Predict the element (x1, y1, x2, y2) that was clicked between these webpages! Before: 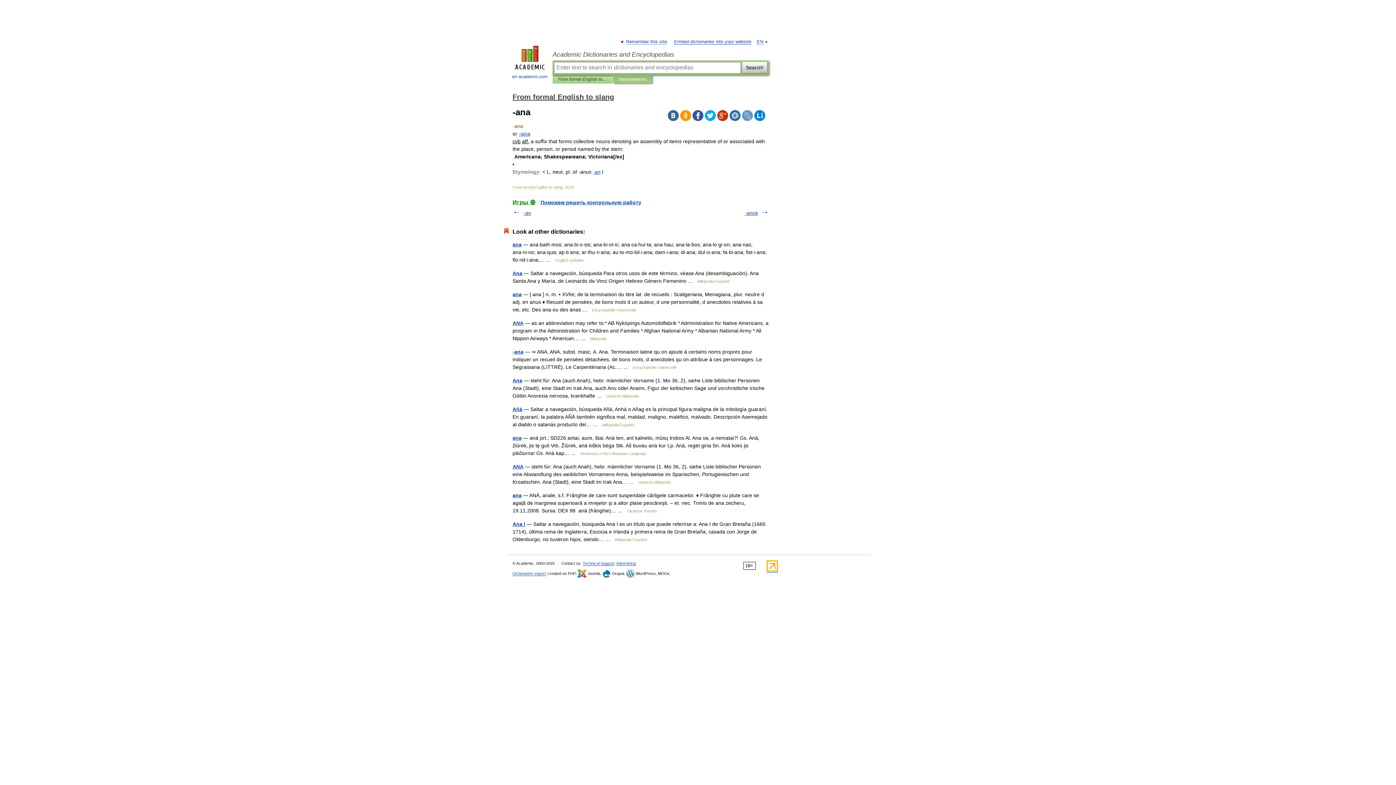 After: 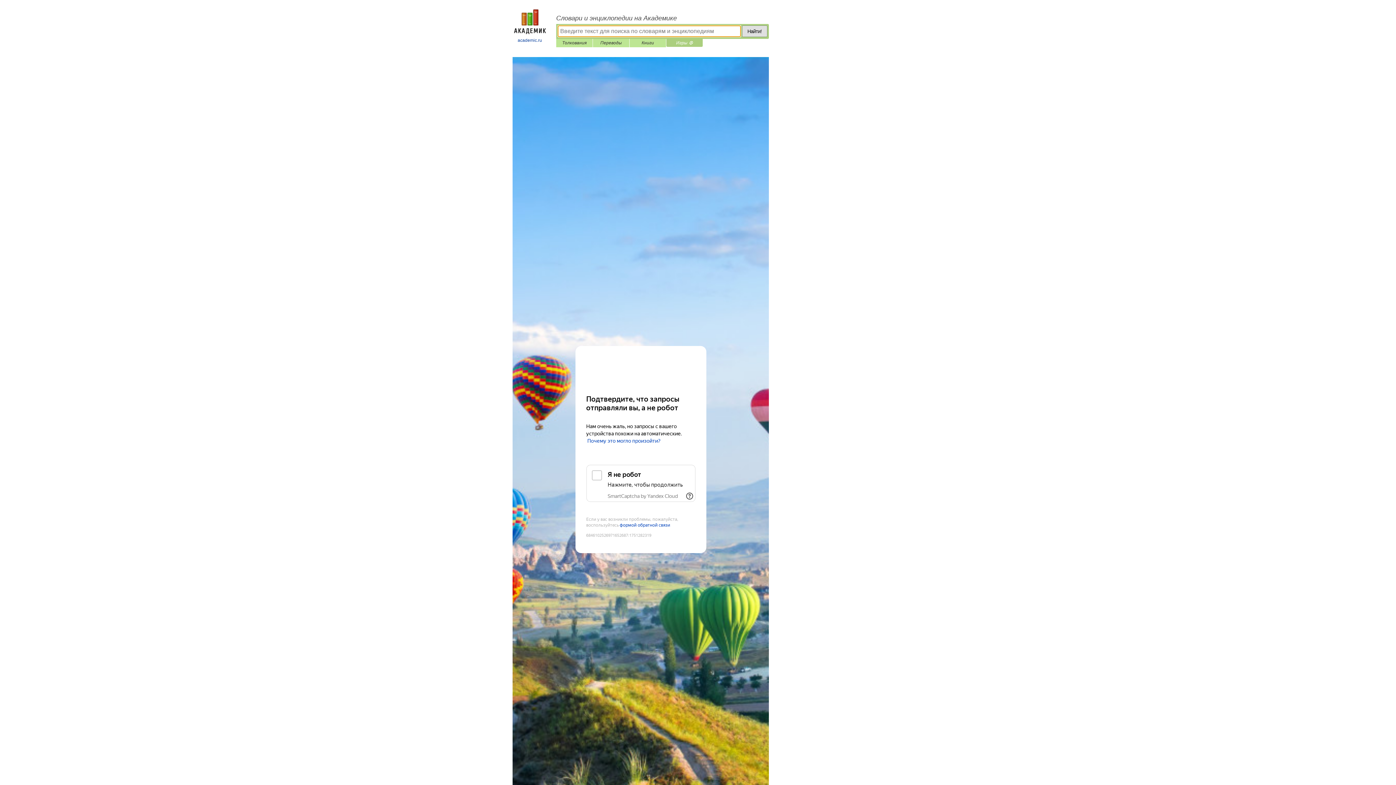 Action: label: Игры ⚽ bbox: (512, 199, 535, 205)